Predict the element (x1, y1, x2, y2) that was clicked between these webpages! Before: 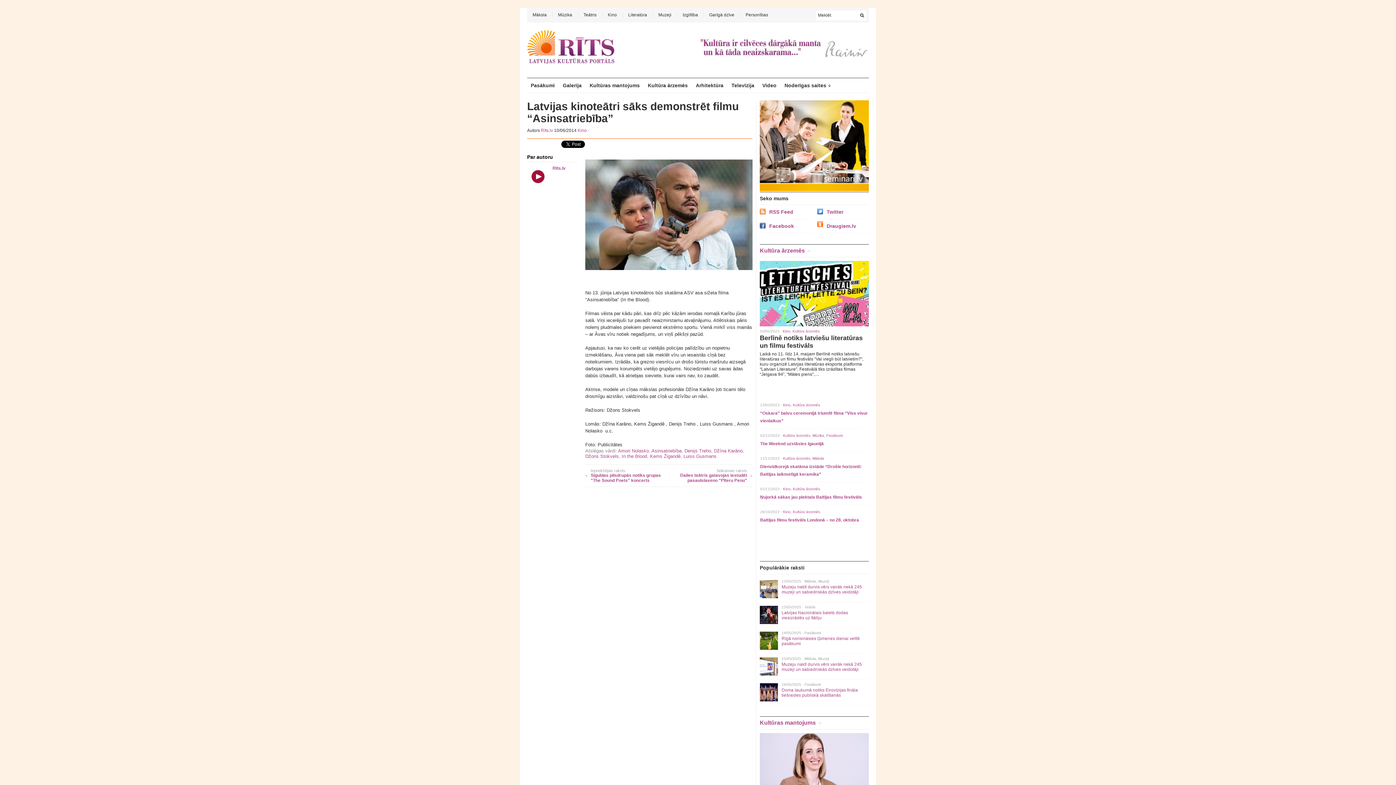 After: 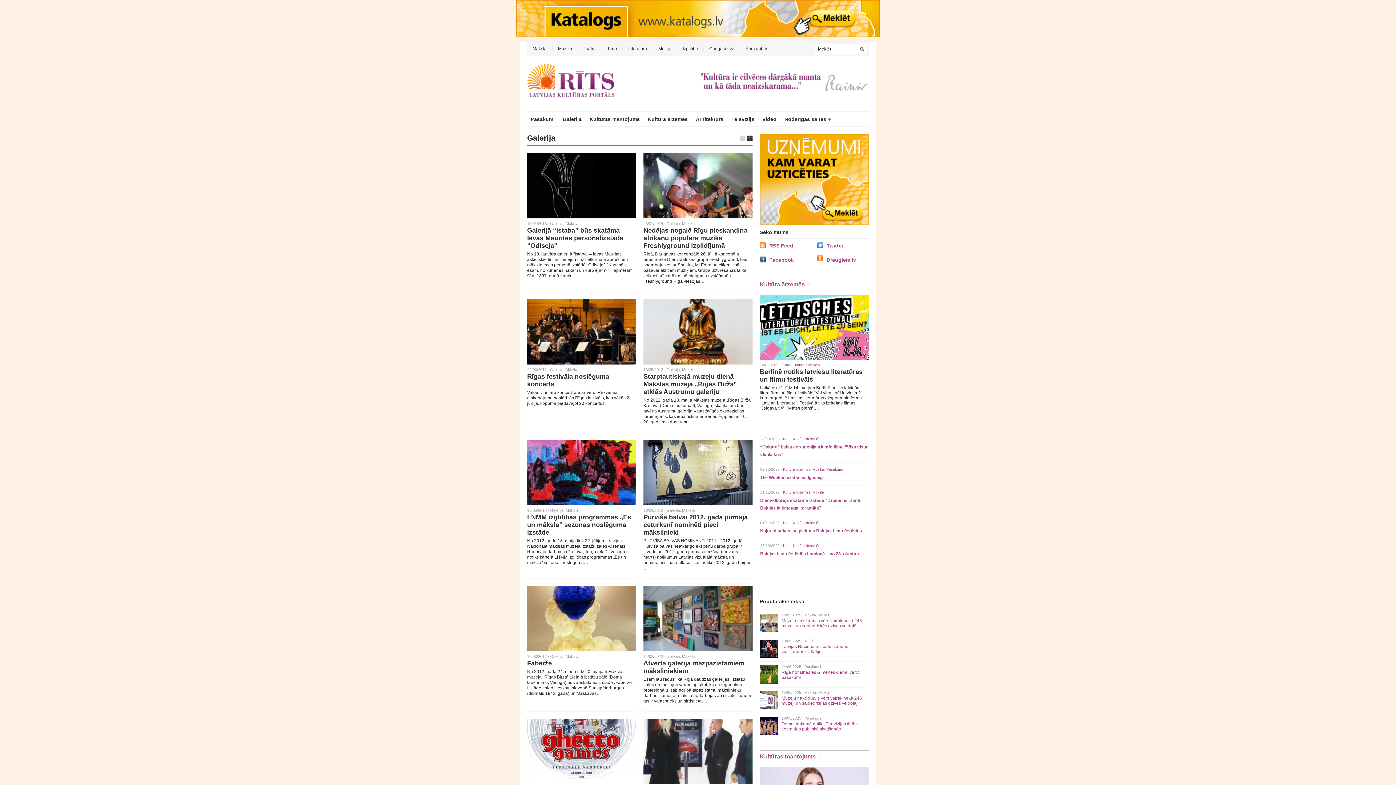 Action: bbox: (562, 78, 586, 92) label: Galerija